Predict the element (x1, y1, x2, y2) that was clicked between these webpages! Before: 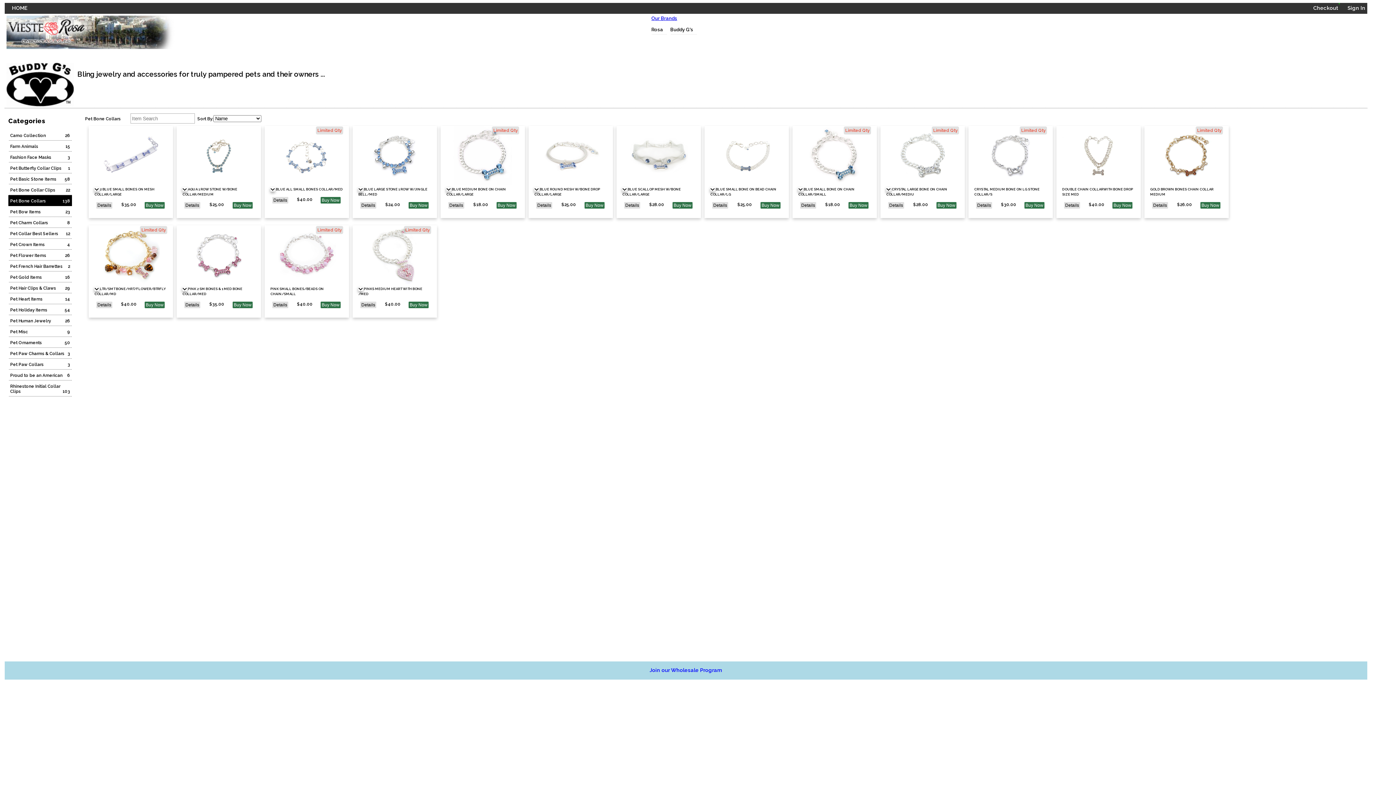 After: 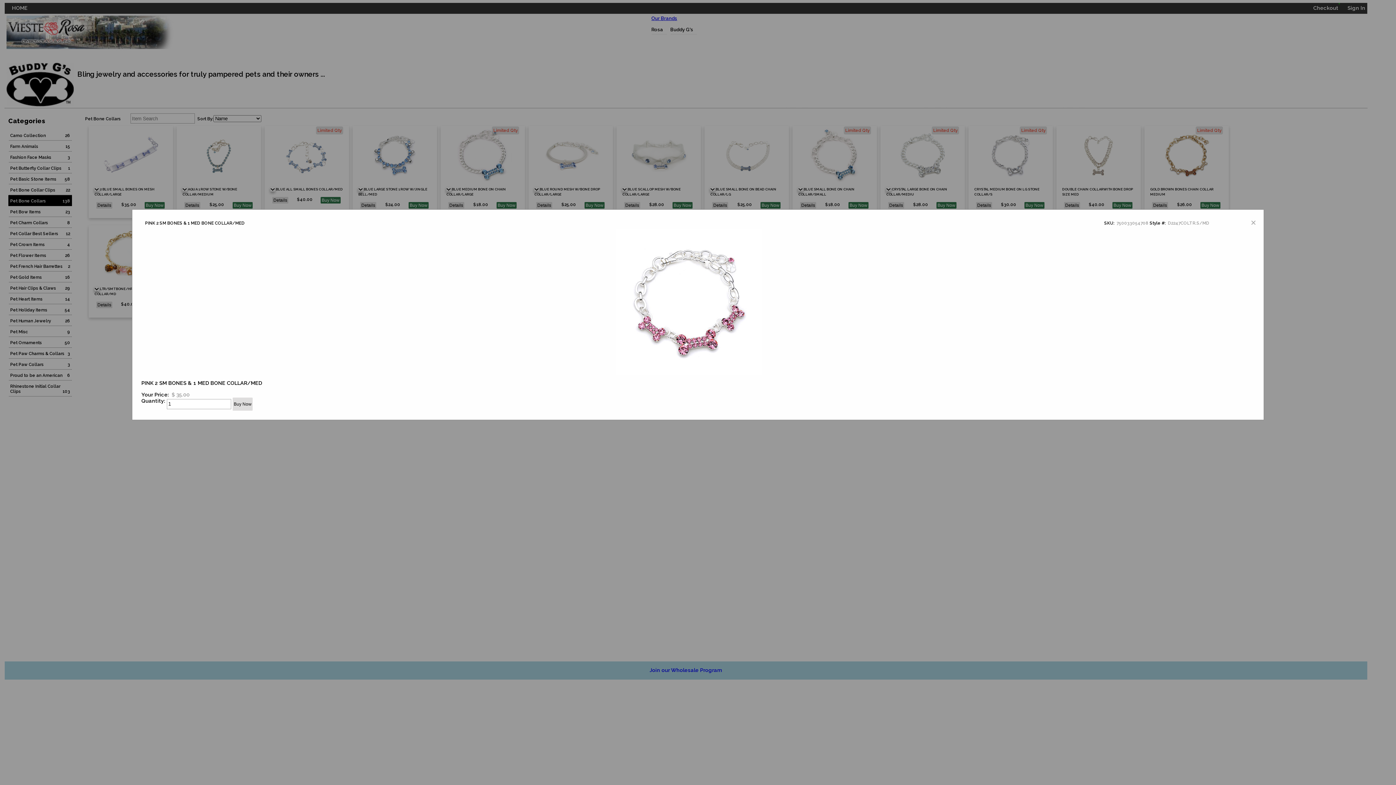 Action: label: Details bbox: (184, 301, 200, 308)